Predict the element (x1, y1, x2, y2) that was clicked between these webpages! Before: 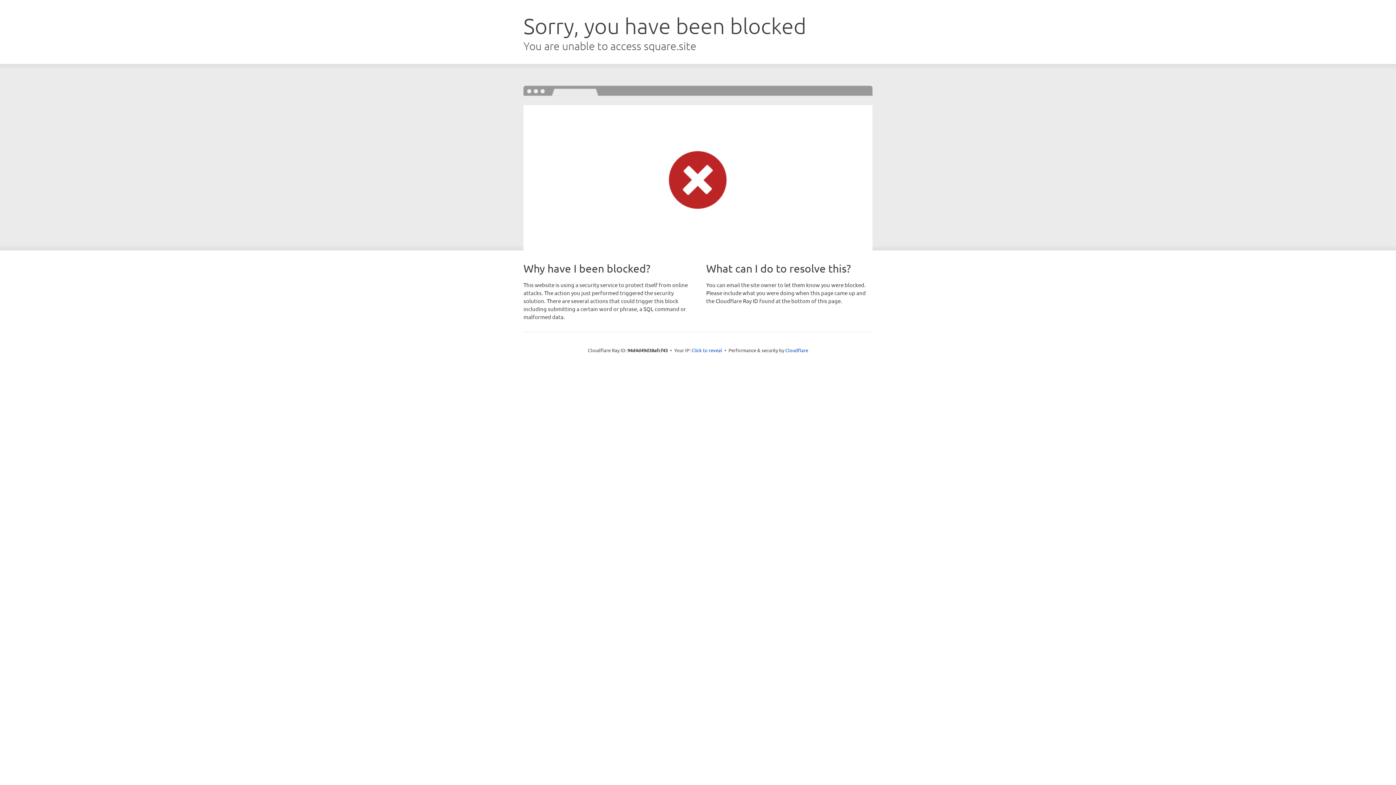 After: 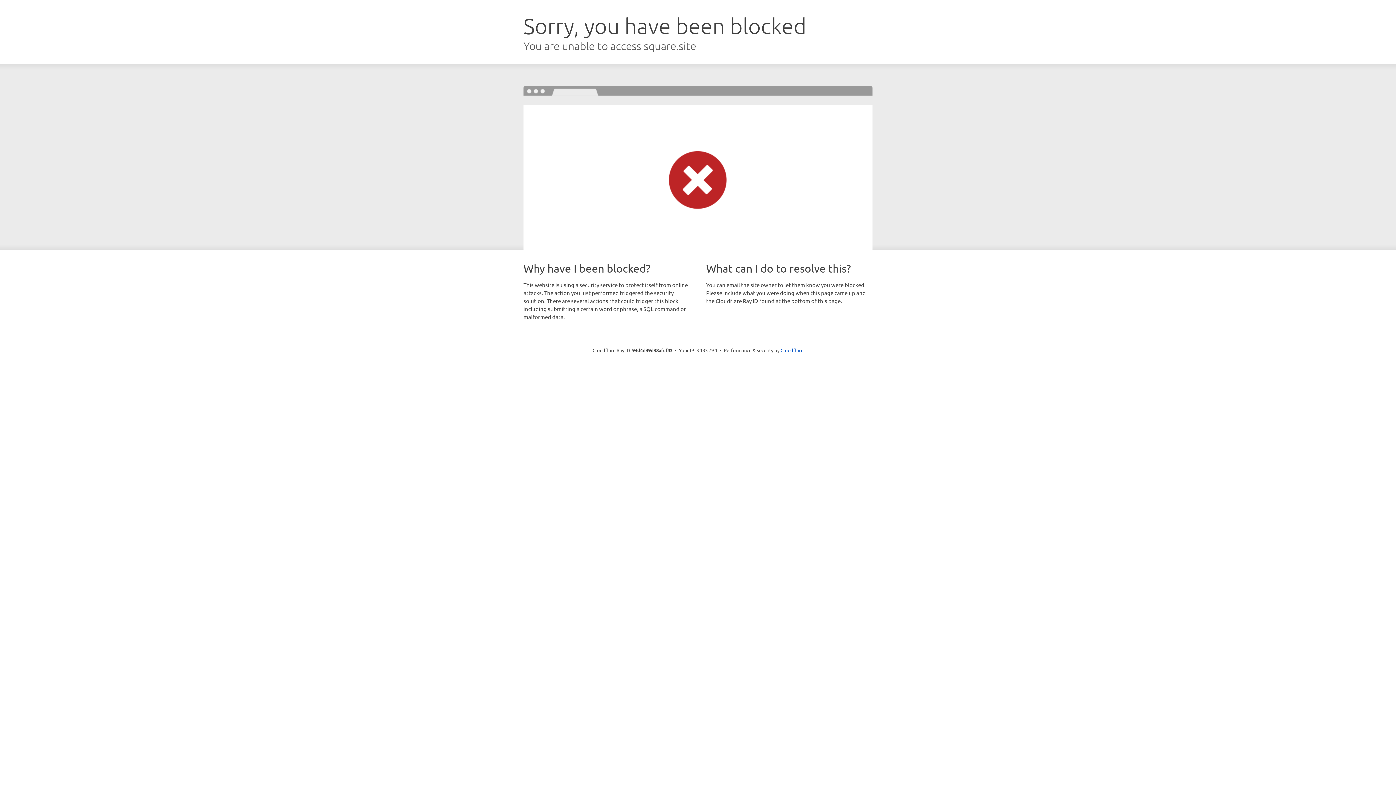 Action: bbox: (691, 346, 722, 353) label: Click to reveal